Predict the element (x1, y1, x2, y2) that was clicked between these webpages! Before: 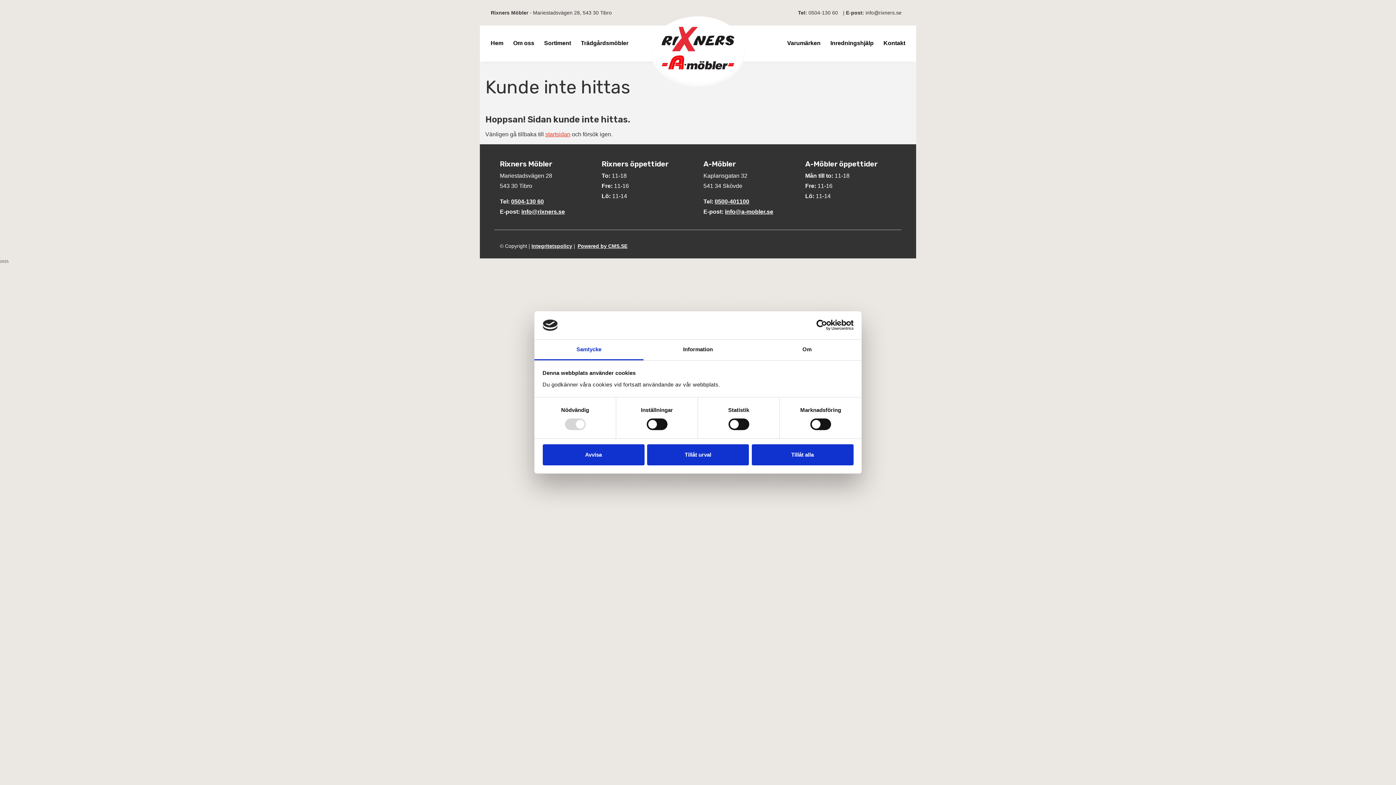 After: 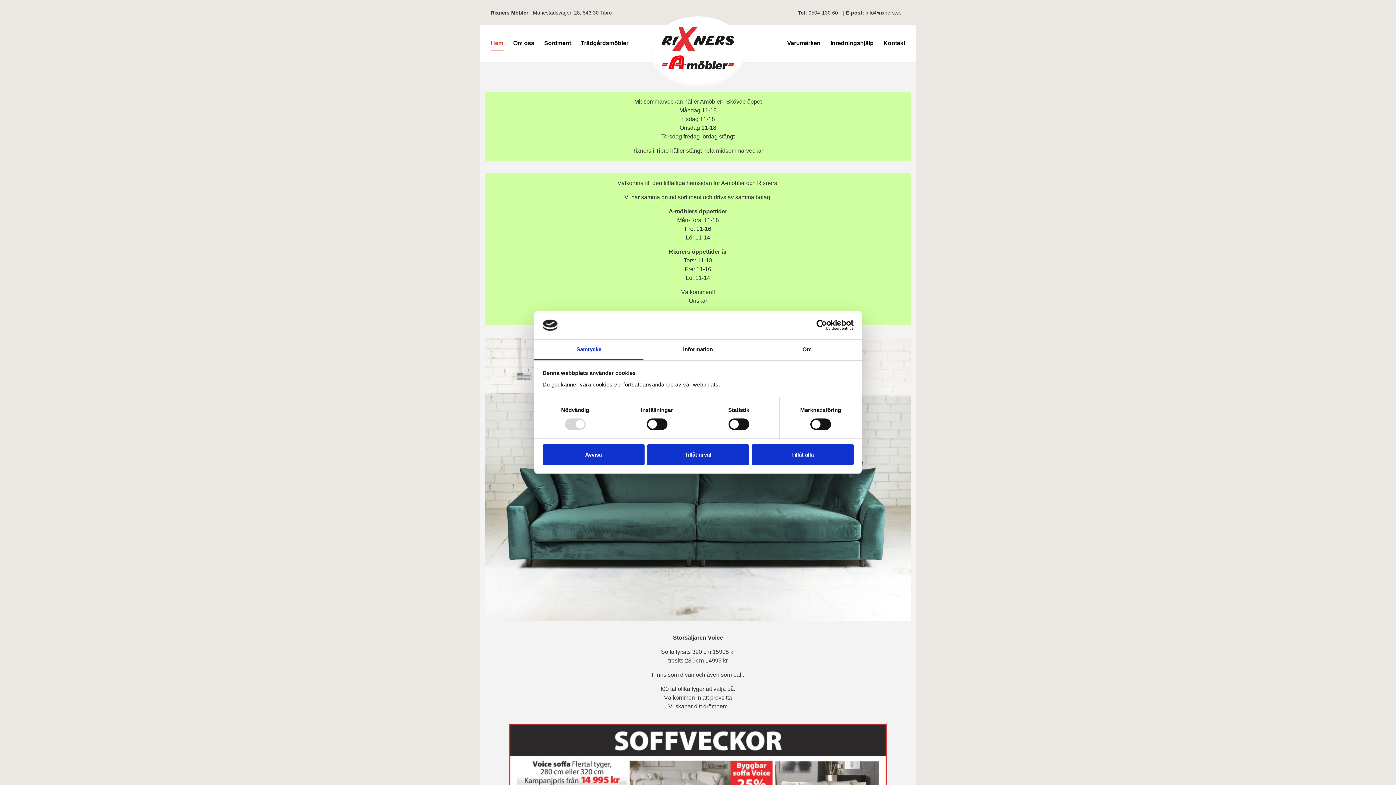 Action: label: Hem bbox: (490, 36, 503, 51)